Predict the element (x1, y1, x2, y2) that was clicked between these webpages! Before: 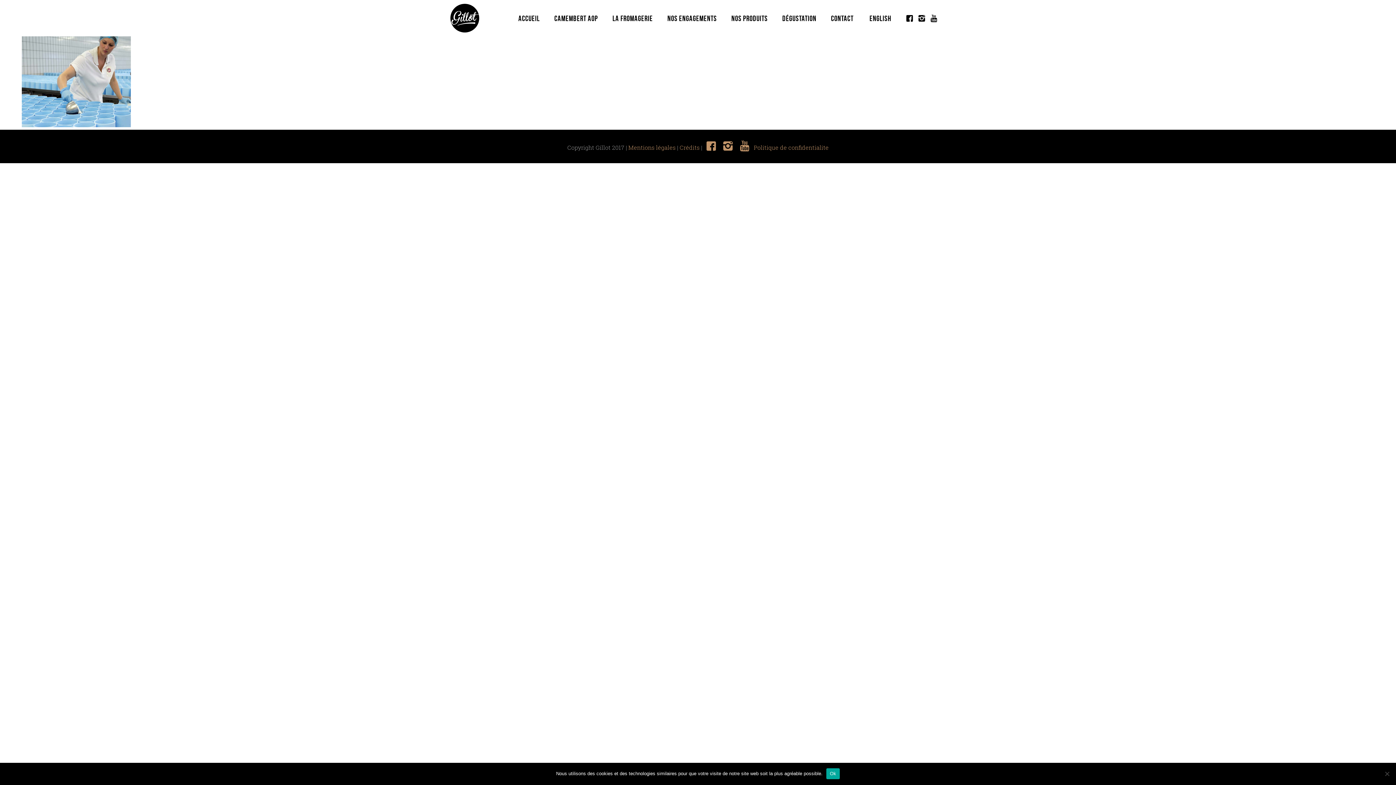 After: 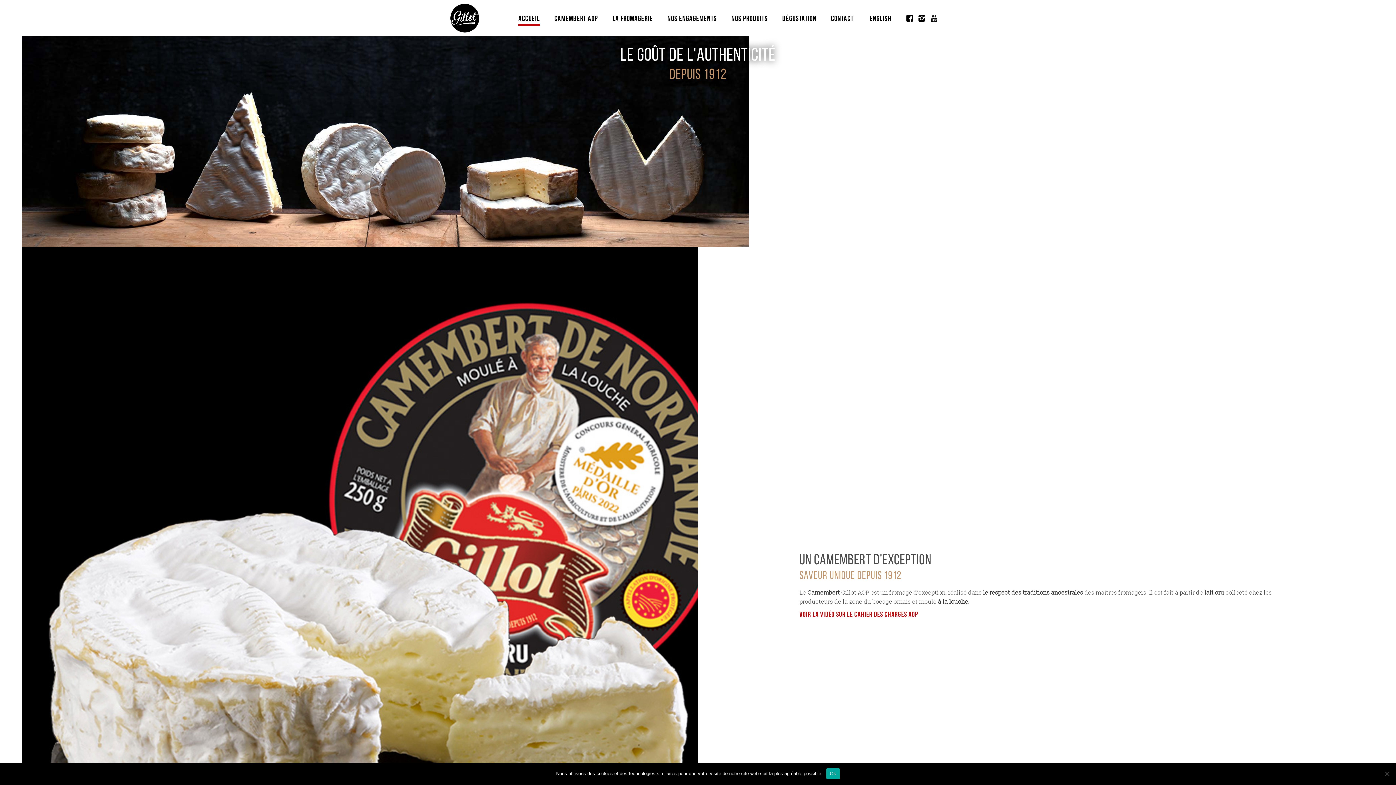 Action: bbox: (450, 3, 479, 35)